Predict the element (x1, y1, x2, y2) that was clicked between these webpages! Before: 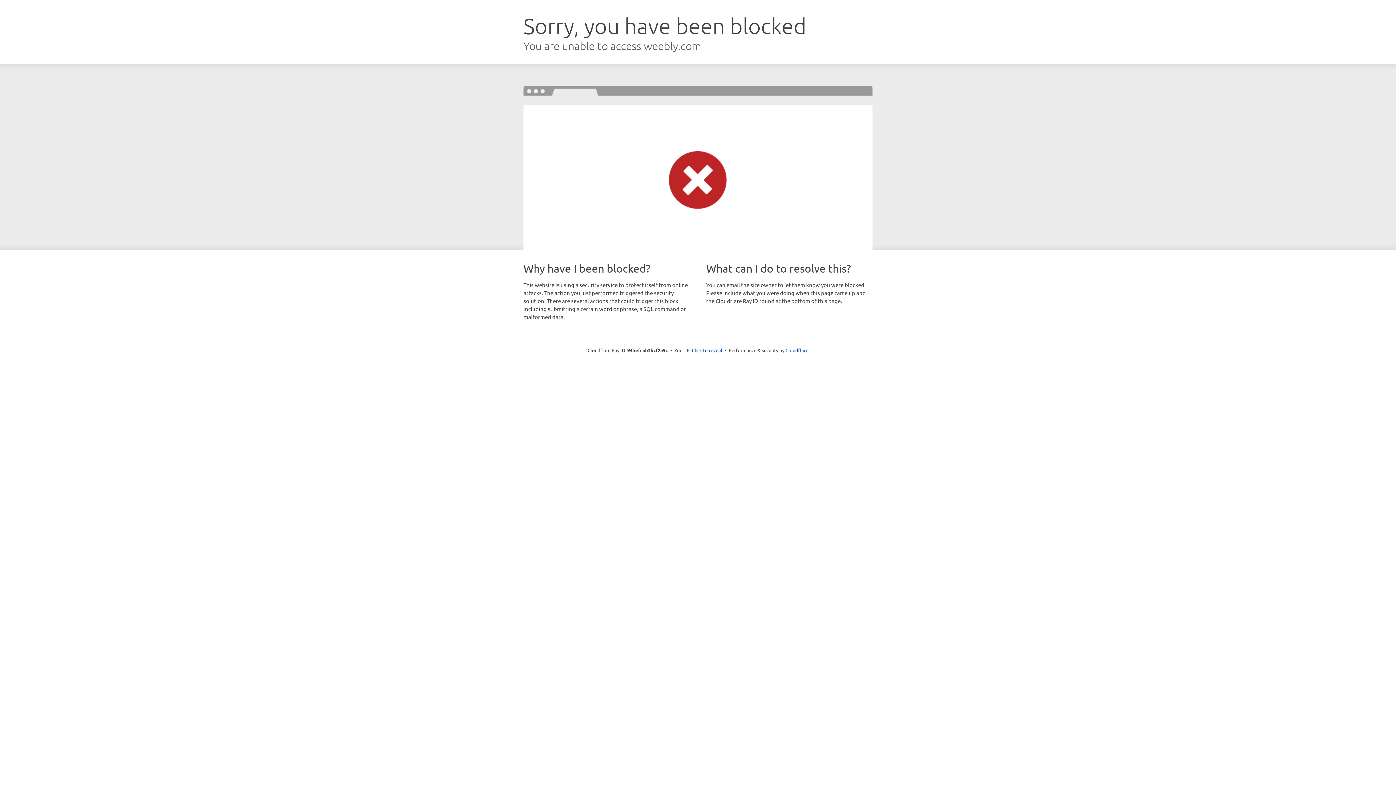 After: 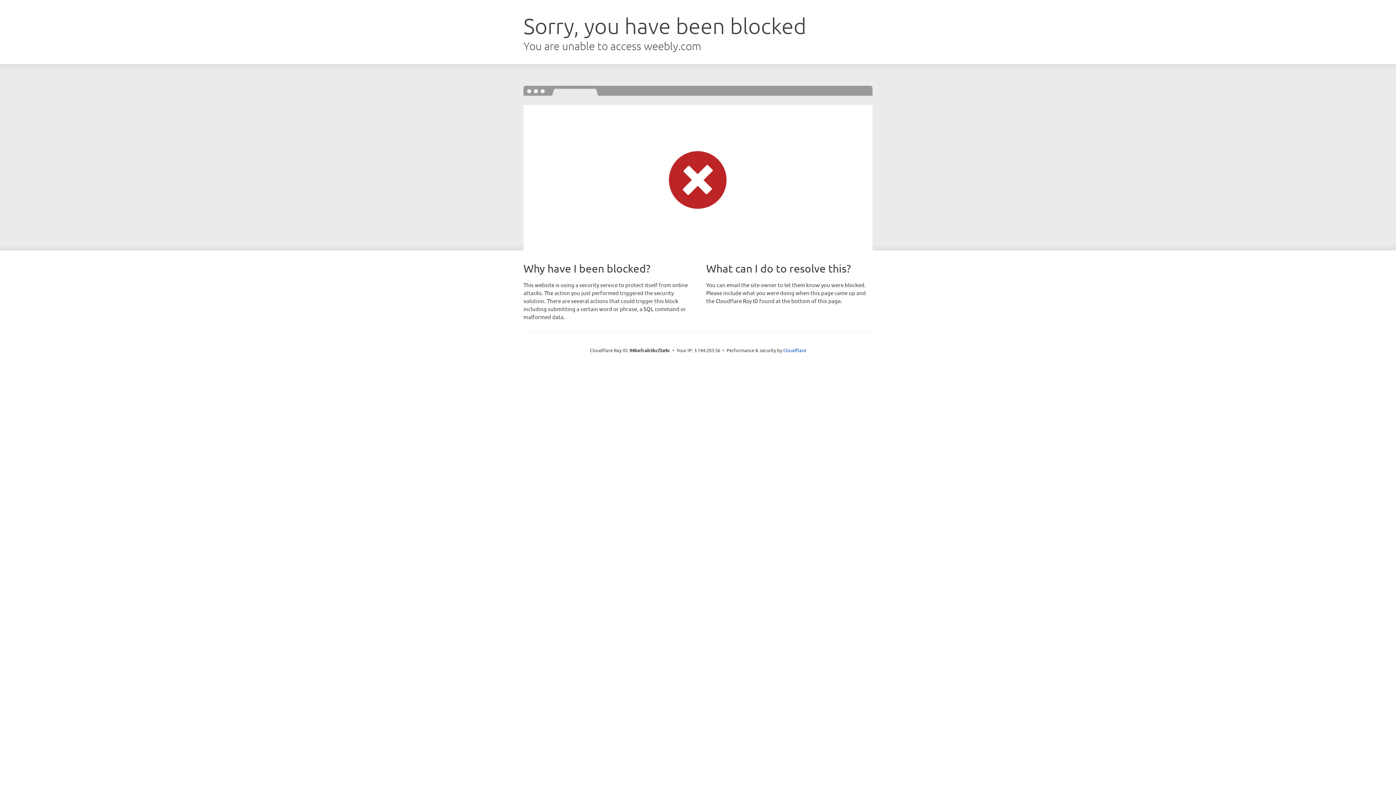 Action: bbox: (692, 346, 722, 353) label: Click to reveal